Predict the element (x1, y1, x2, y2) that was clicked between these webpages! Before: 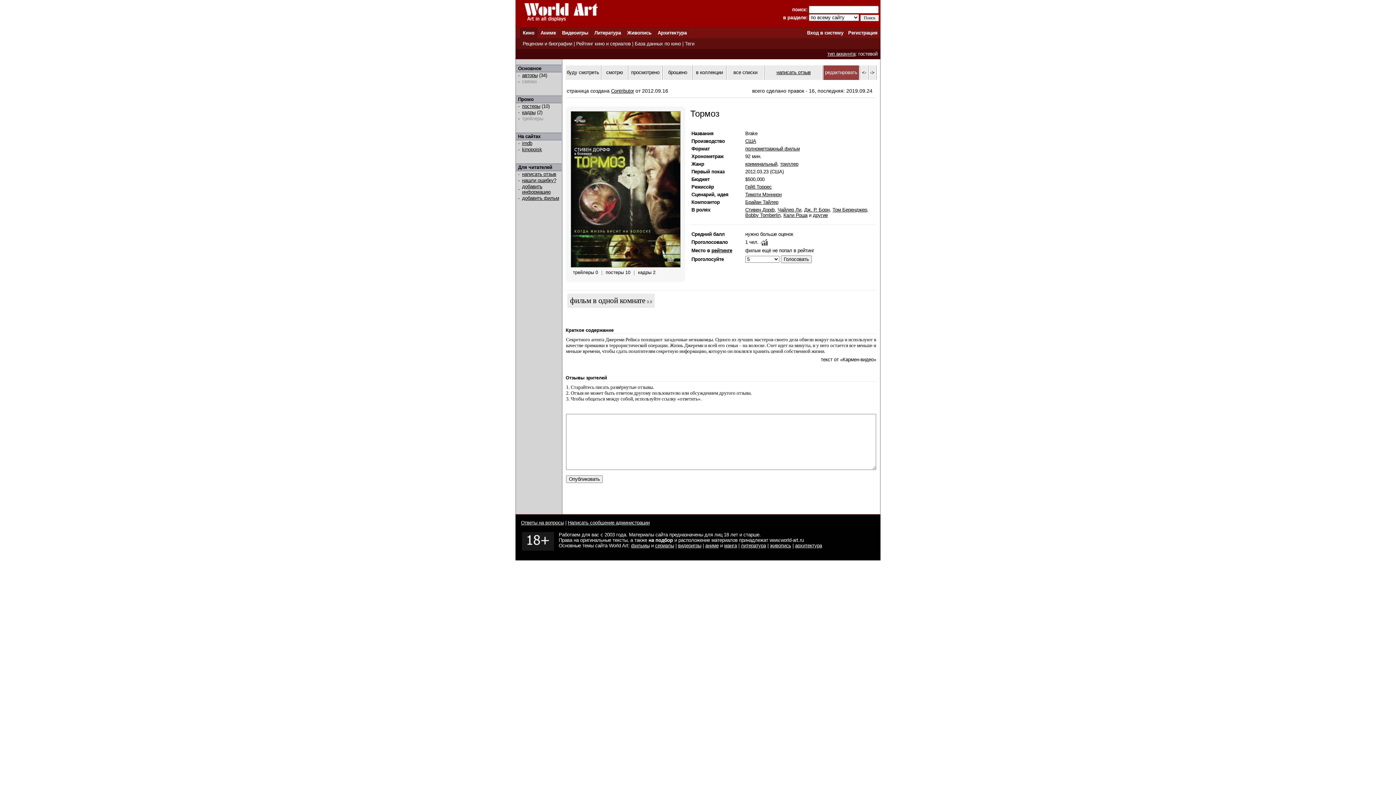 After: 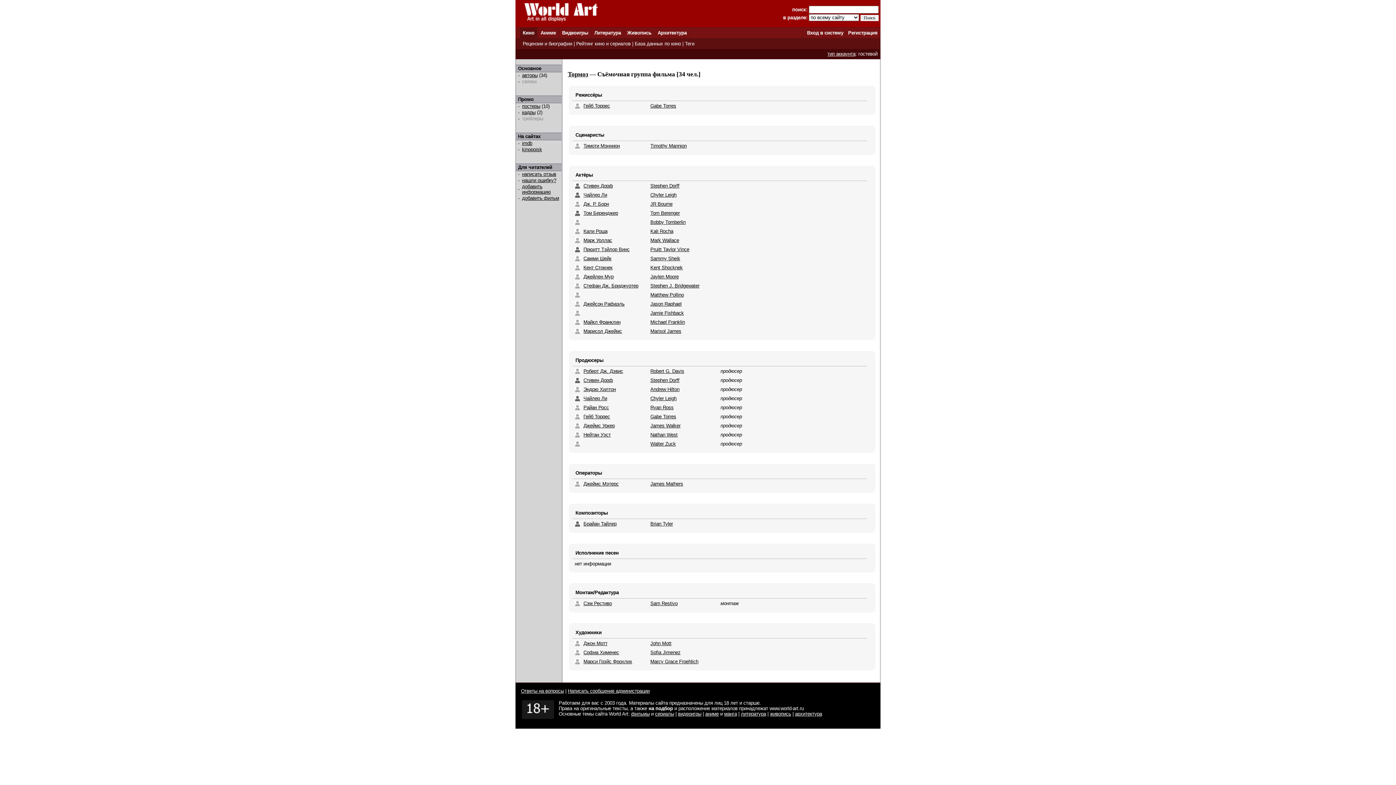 Action: label: авторы bbox: (522, 72, 537, 78)